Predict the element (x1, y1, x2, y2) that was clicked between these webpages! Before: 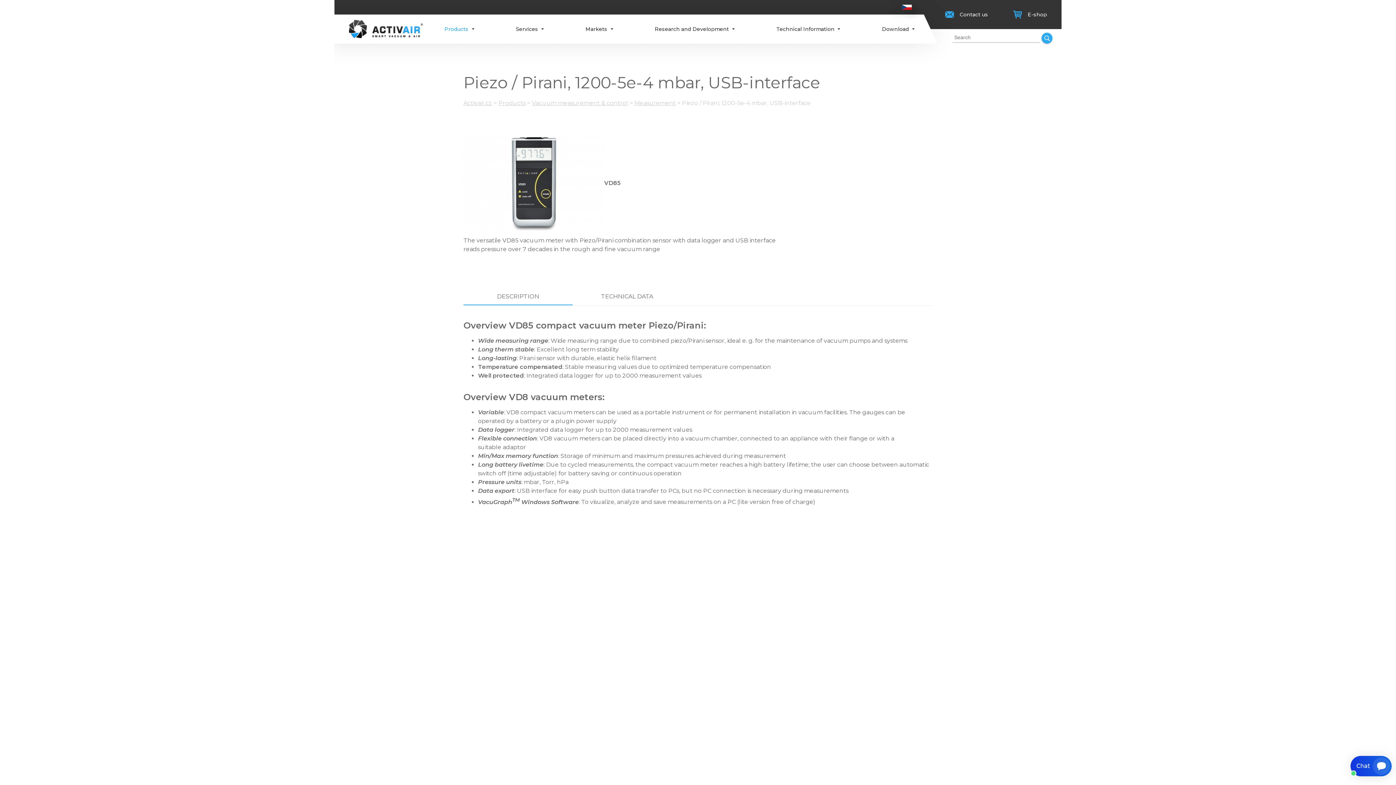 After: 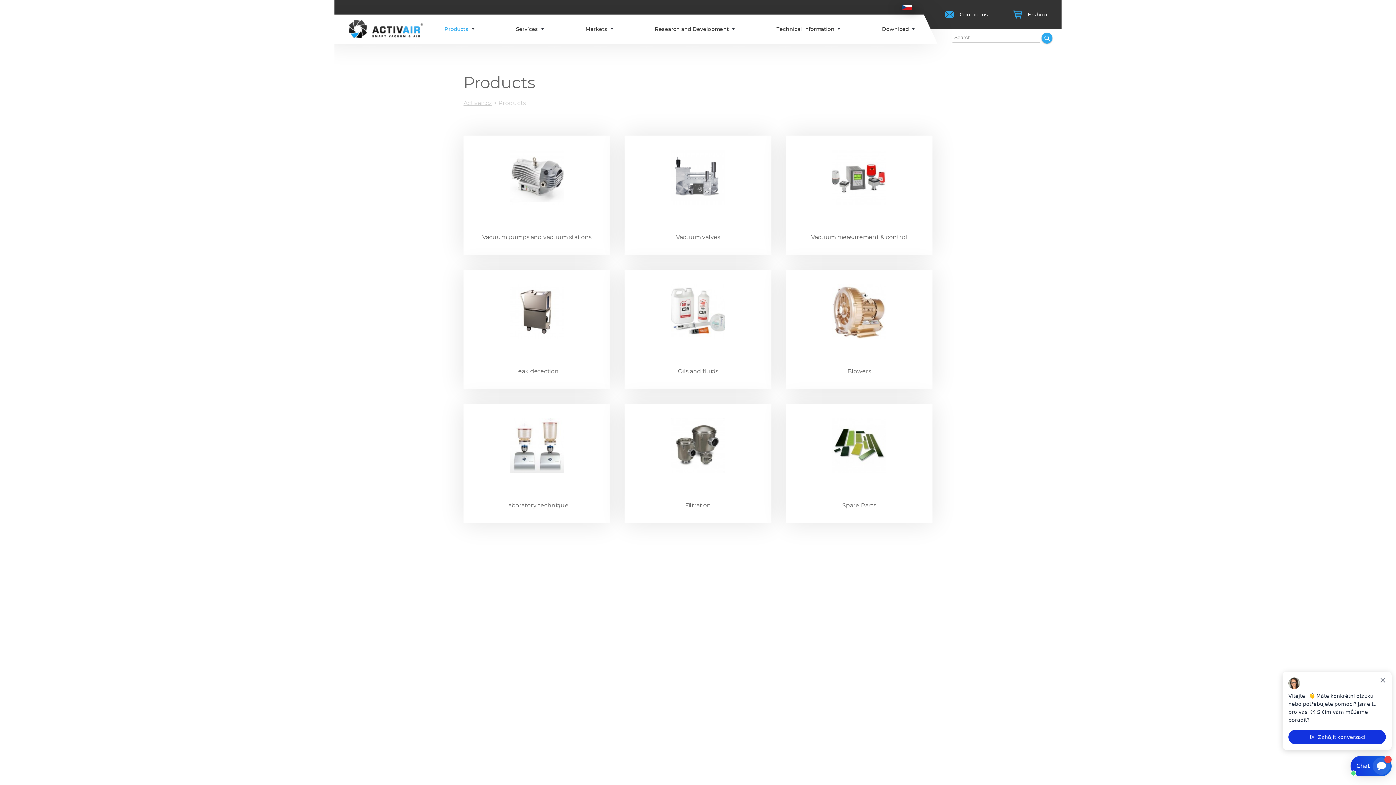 Action: bbox: (498, 99, 525, 106) label: Products